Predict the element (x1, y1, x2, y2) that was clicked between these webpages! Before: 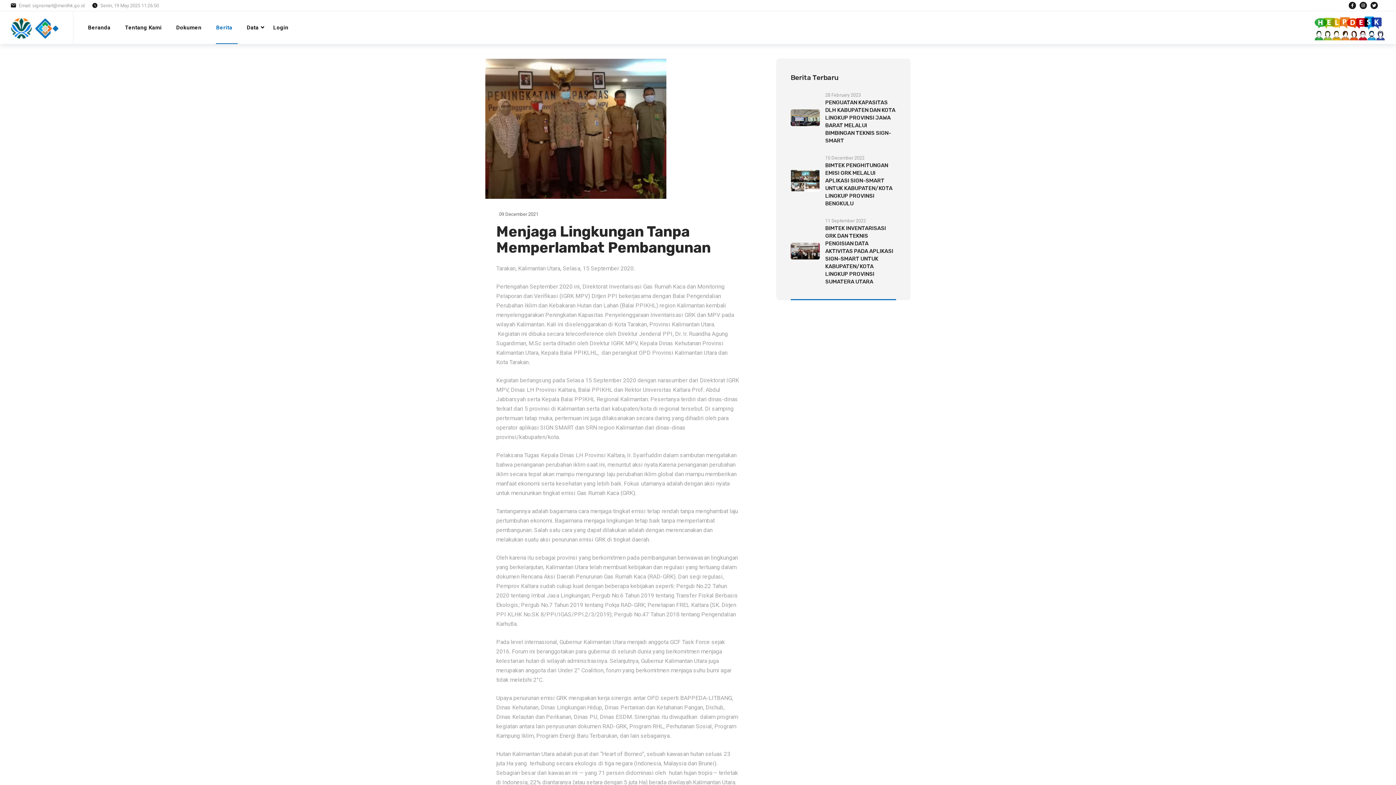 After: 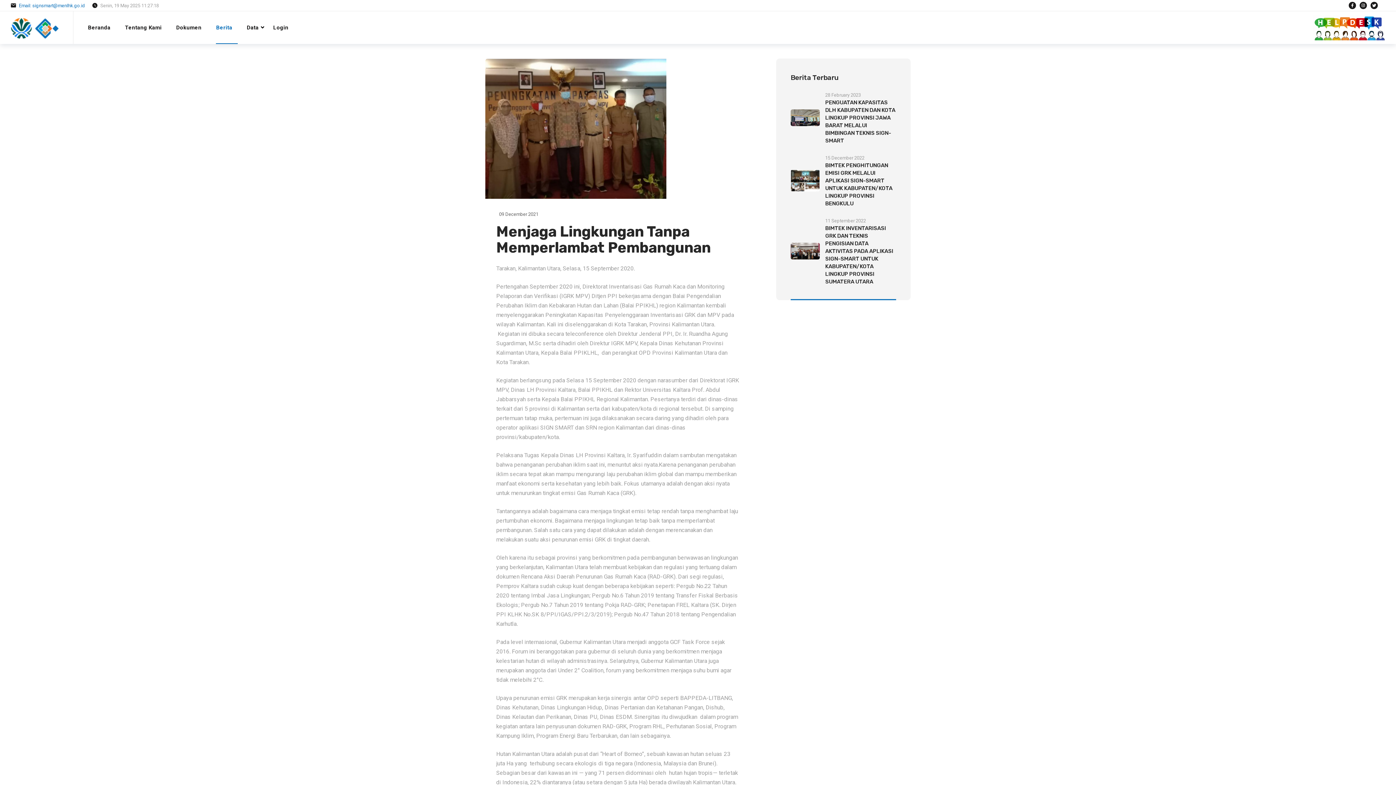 Action: bbox: (18, 2, 85, 8) label: Email: signsmart@menlhk.go.id